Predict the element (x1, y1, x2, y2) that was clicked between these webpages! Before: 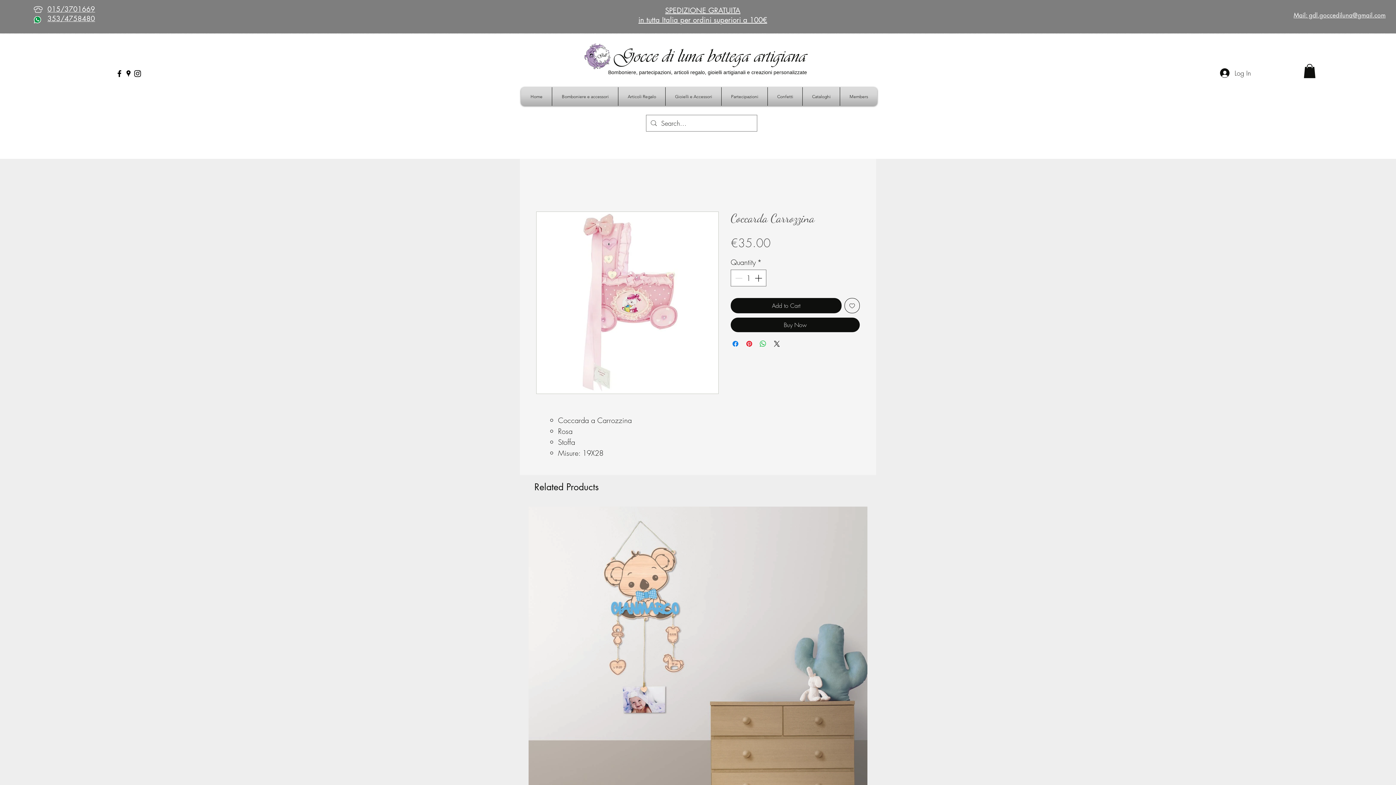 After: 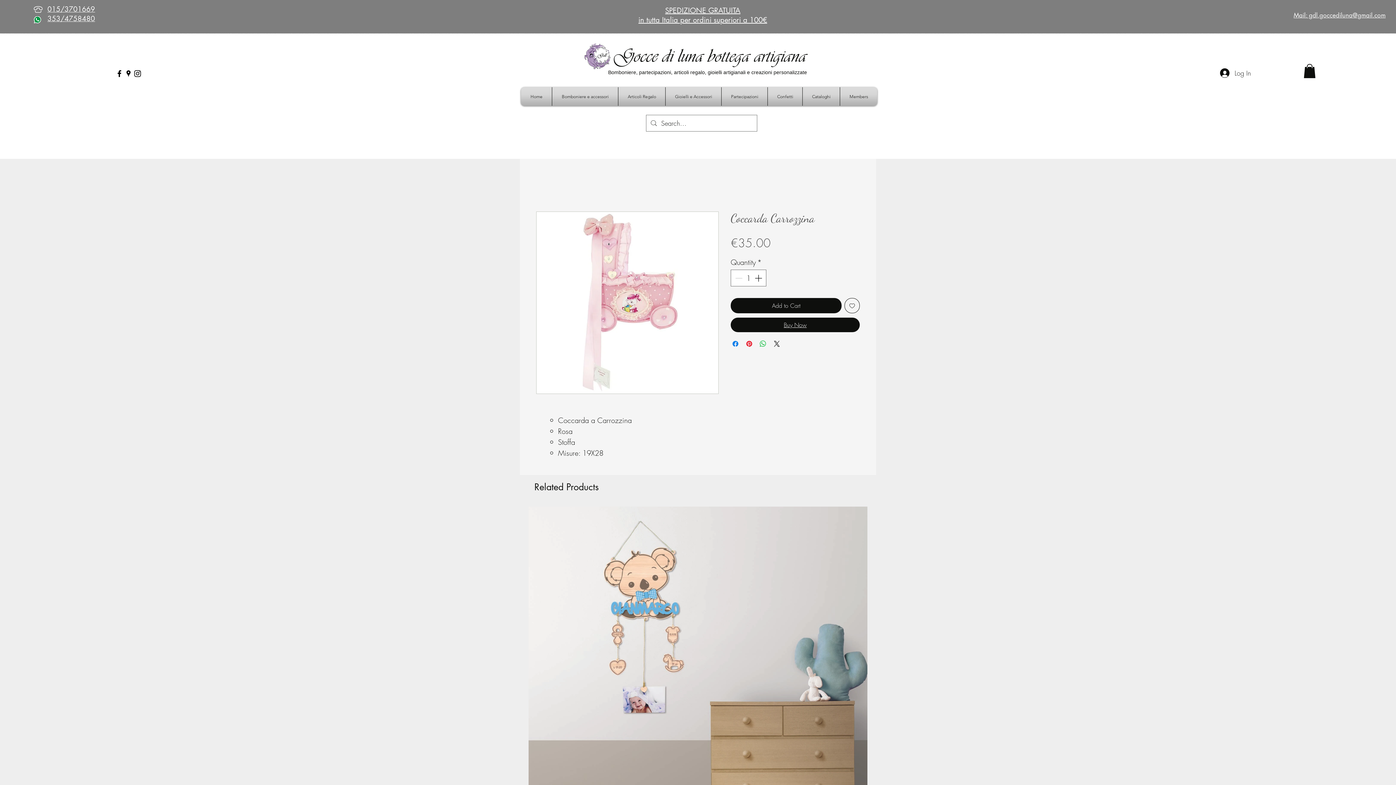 Action: bbox: (730, 317, 860, 332) label: Buy Now